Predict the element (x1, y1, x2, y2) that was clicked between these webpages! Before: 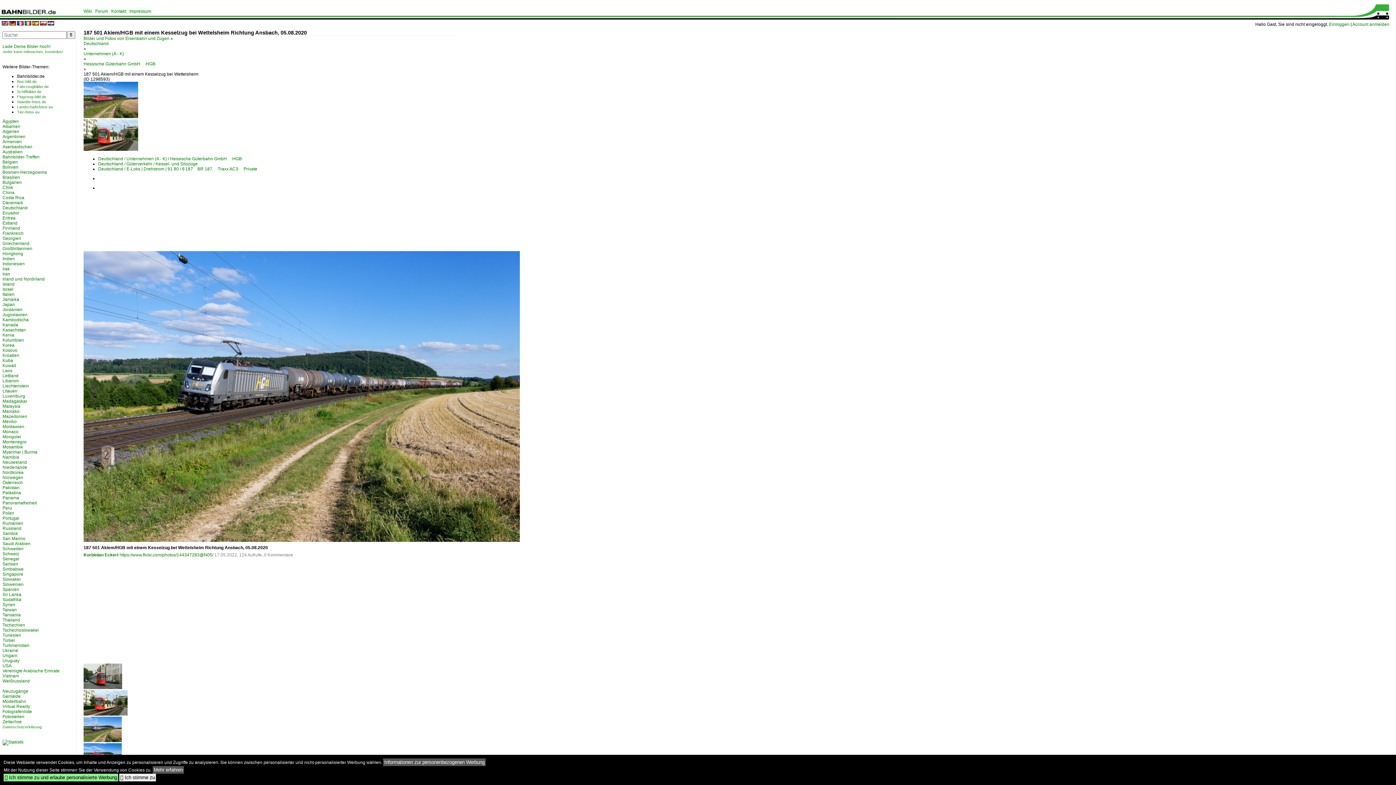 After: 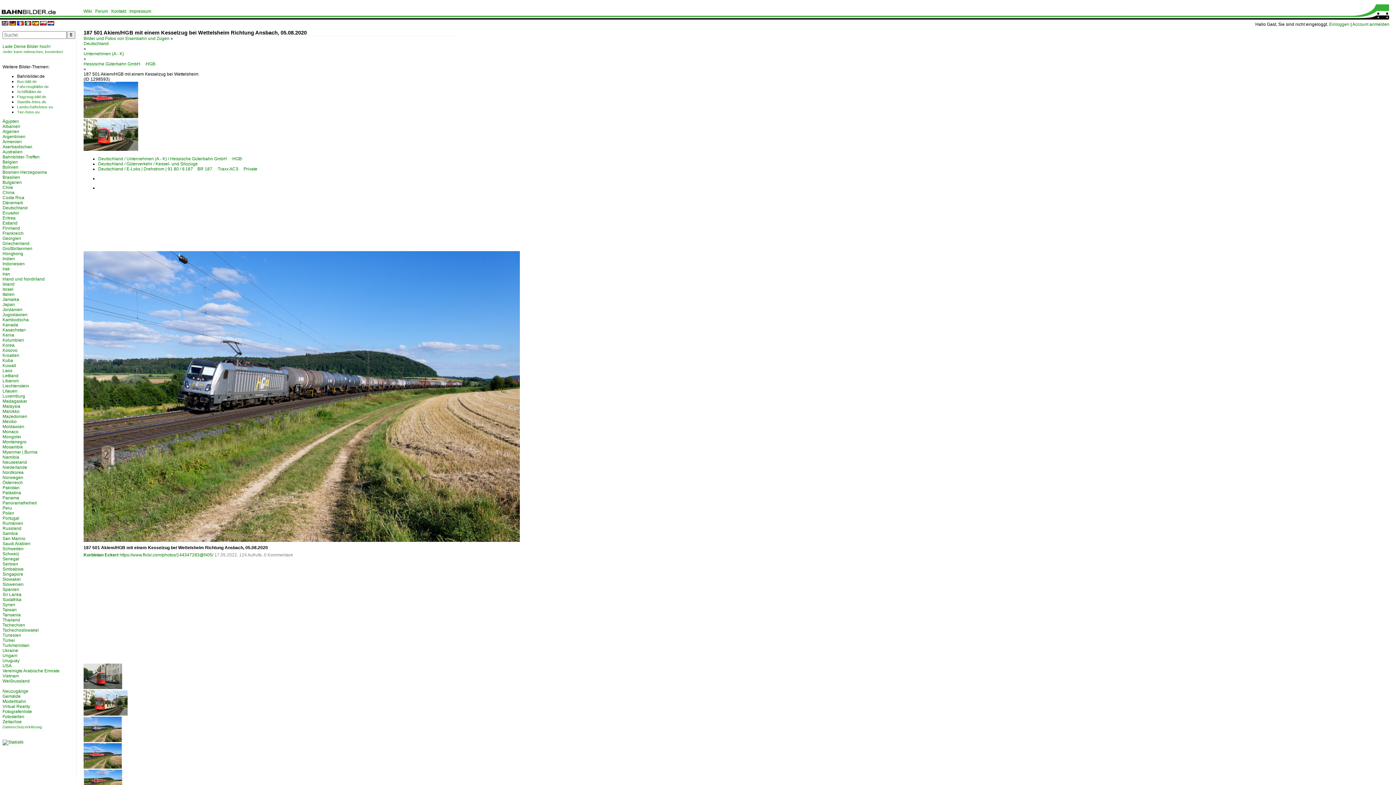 Action: bbox: (3, 774, 118, 781) label:  Ich stimme zu und erlaube personalisierte Werbung